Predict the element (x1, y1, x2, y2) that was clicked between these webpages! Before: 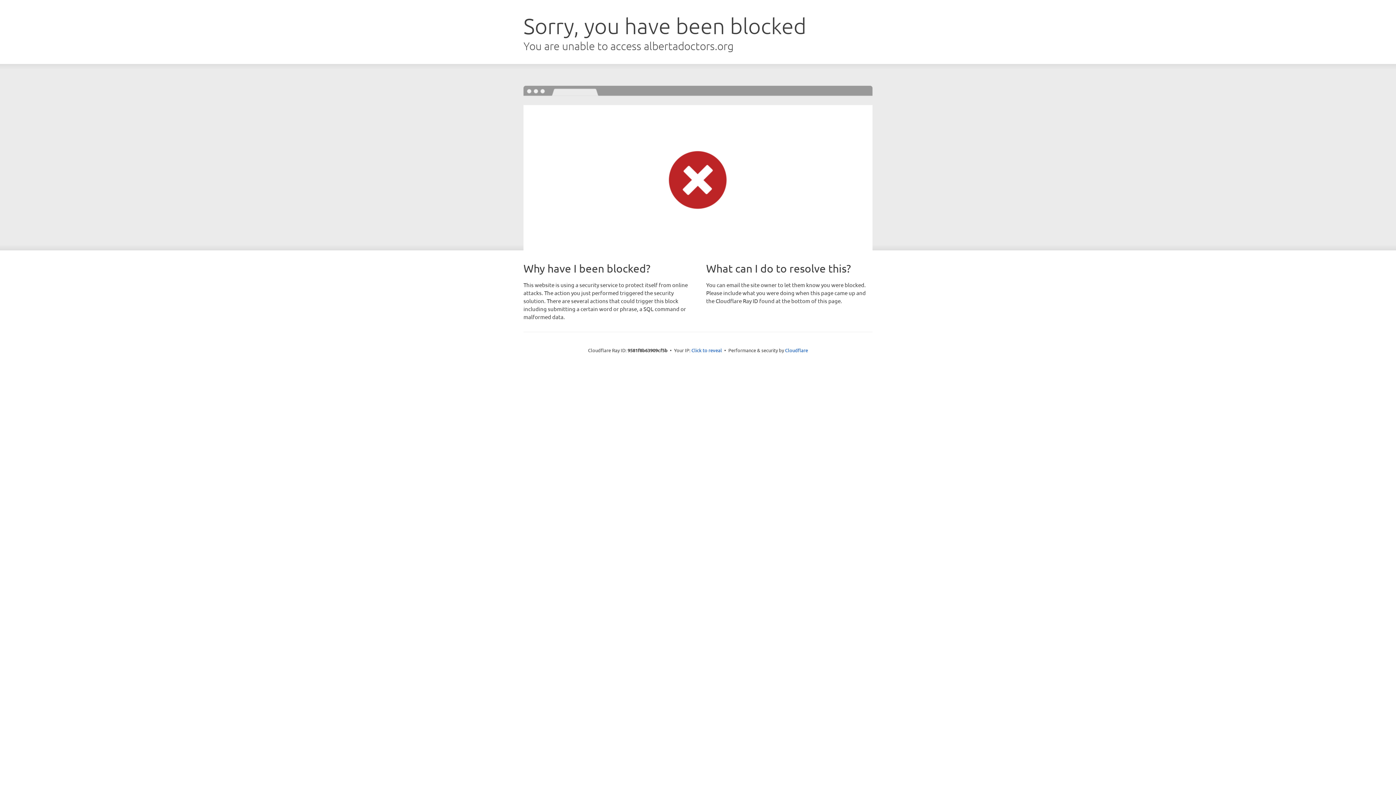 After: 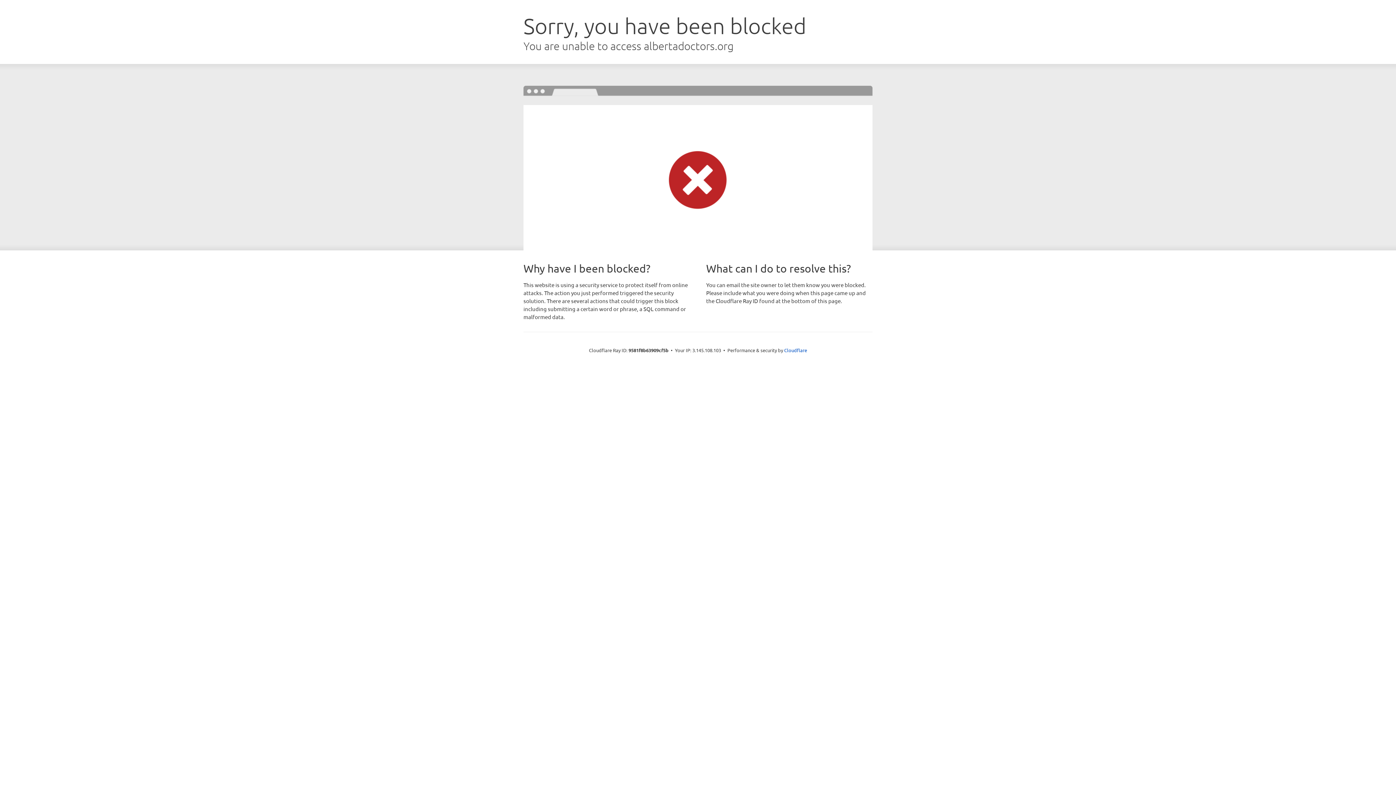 Action: bbox: (691, 346, 722, 353) label: Click to reveal